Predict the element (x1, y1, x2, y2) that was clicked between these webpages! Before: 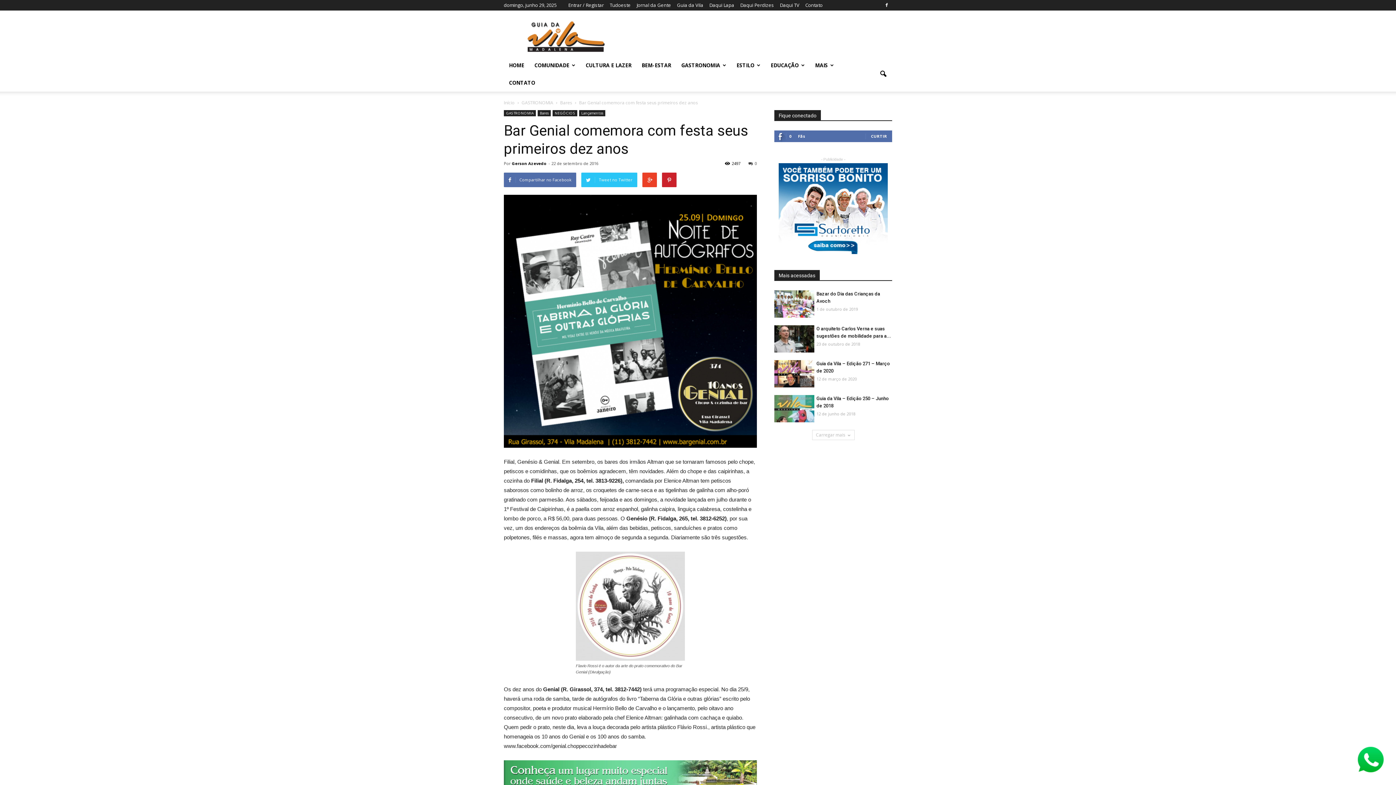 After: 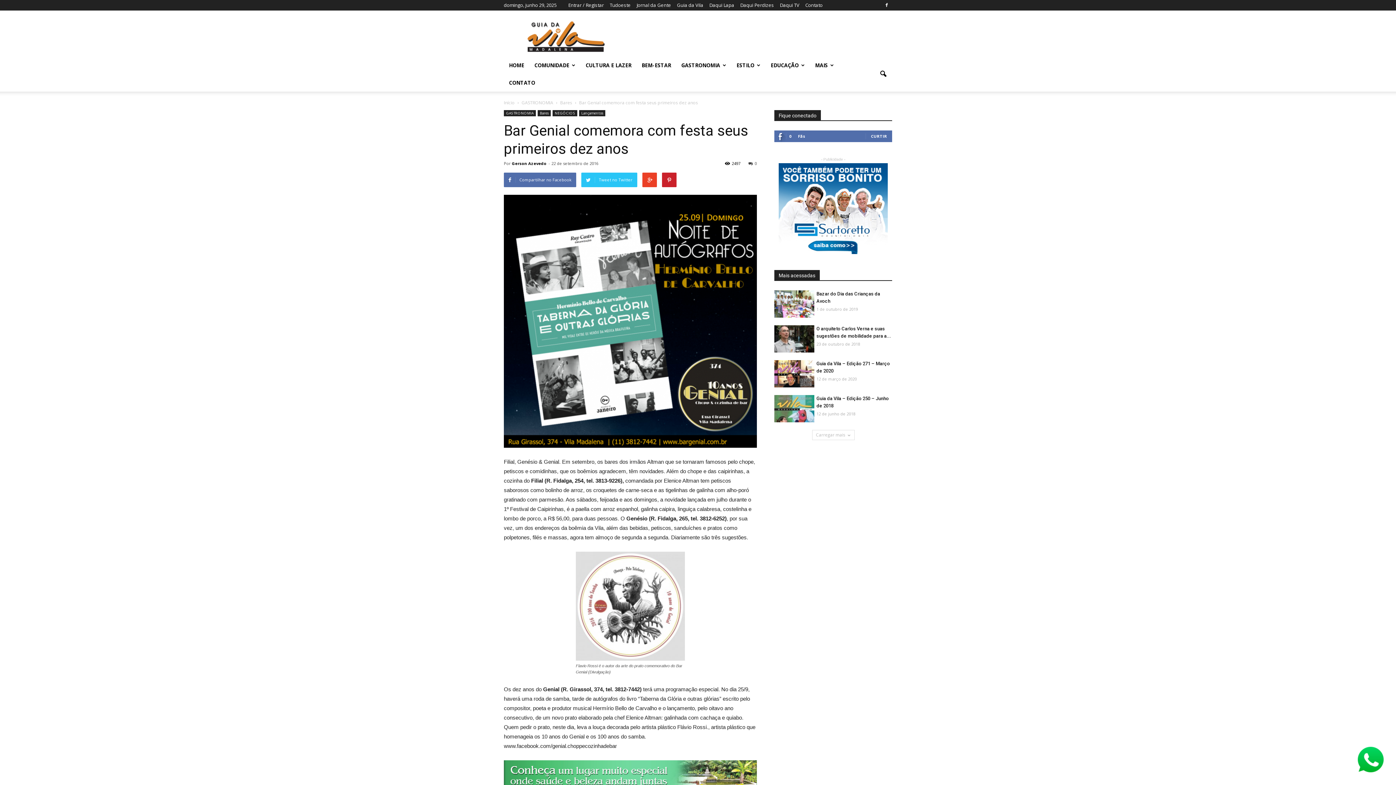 Action: bbox: (778, 163, 888, 254)